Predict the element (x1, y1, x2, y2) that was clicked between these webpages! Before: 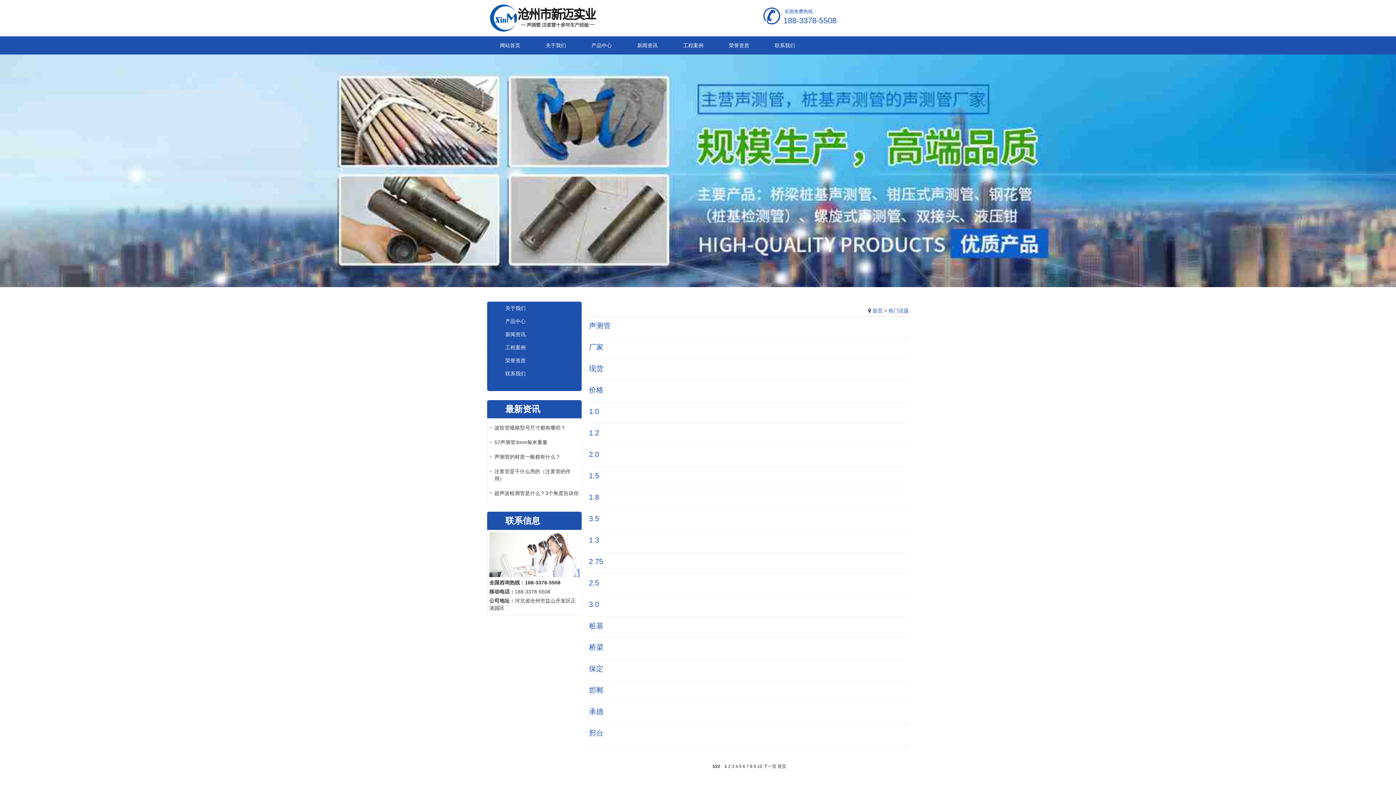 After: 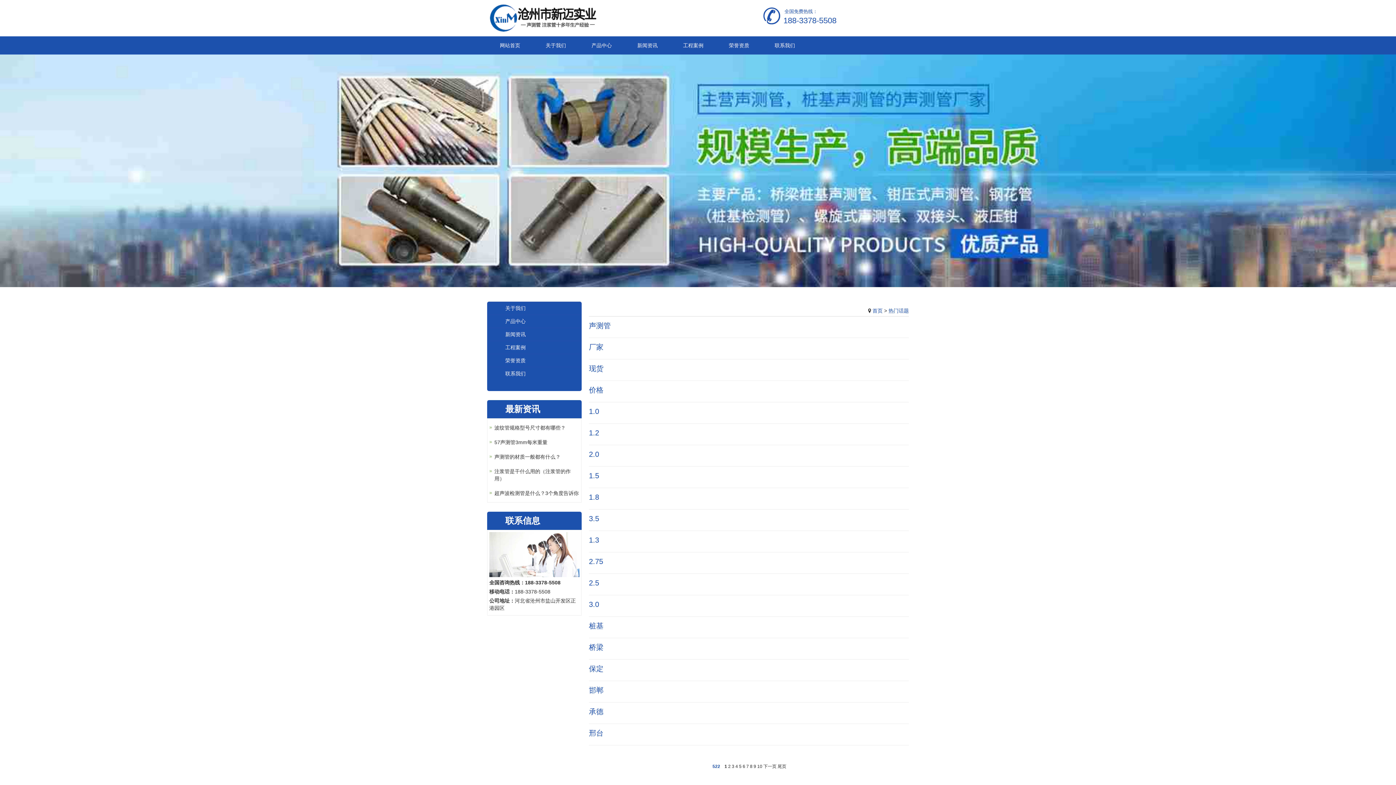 Action: bbox: (711, 764, 721, 769) label:  522 